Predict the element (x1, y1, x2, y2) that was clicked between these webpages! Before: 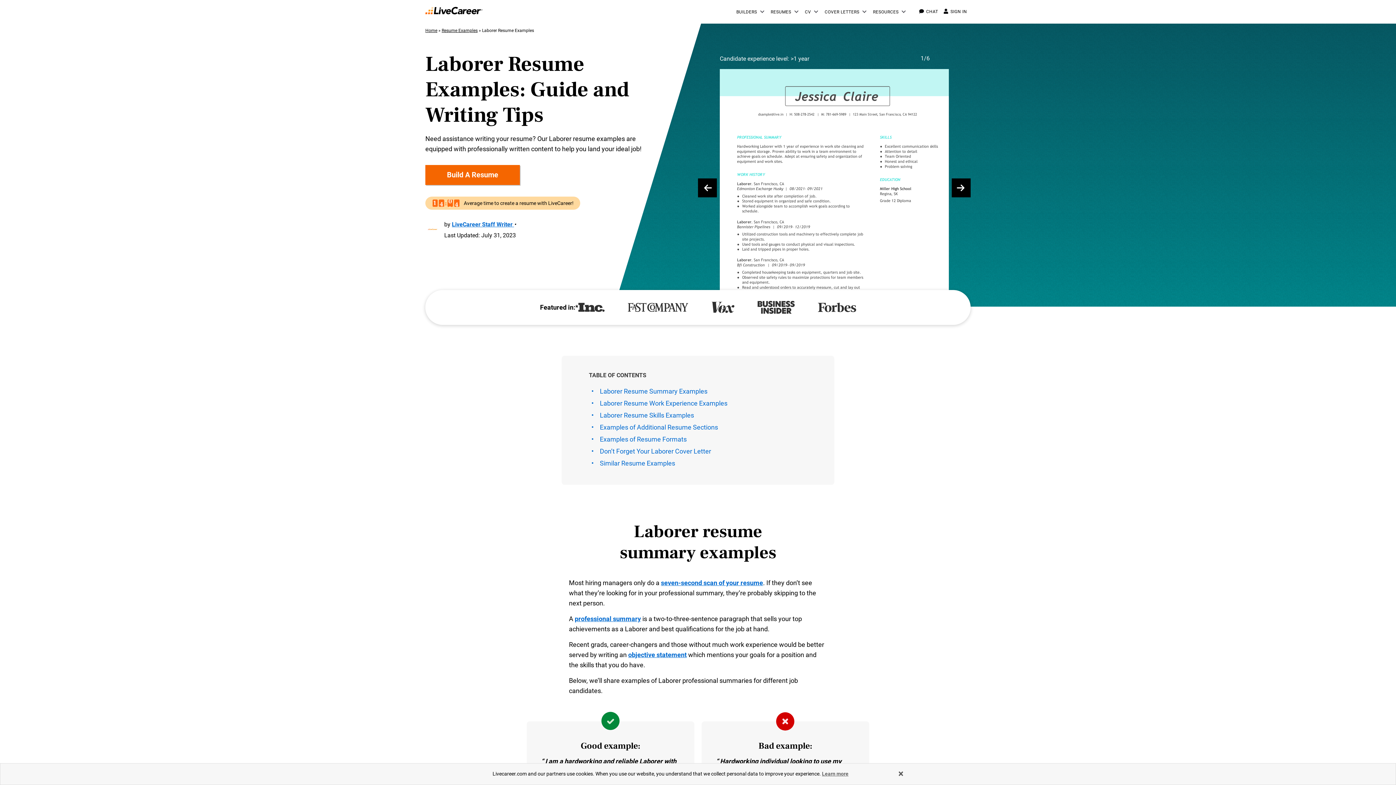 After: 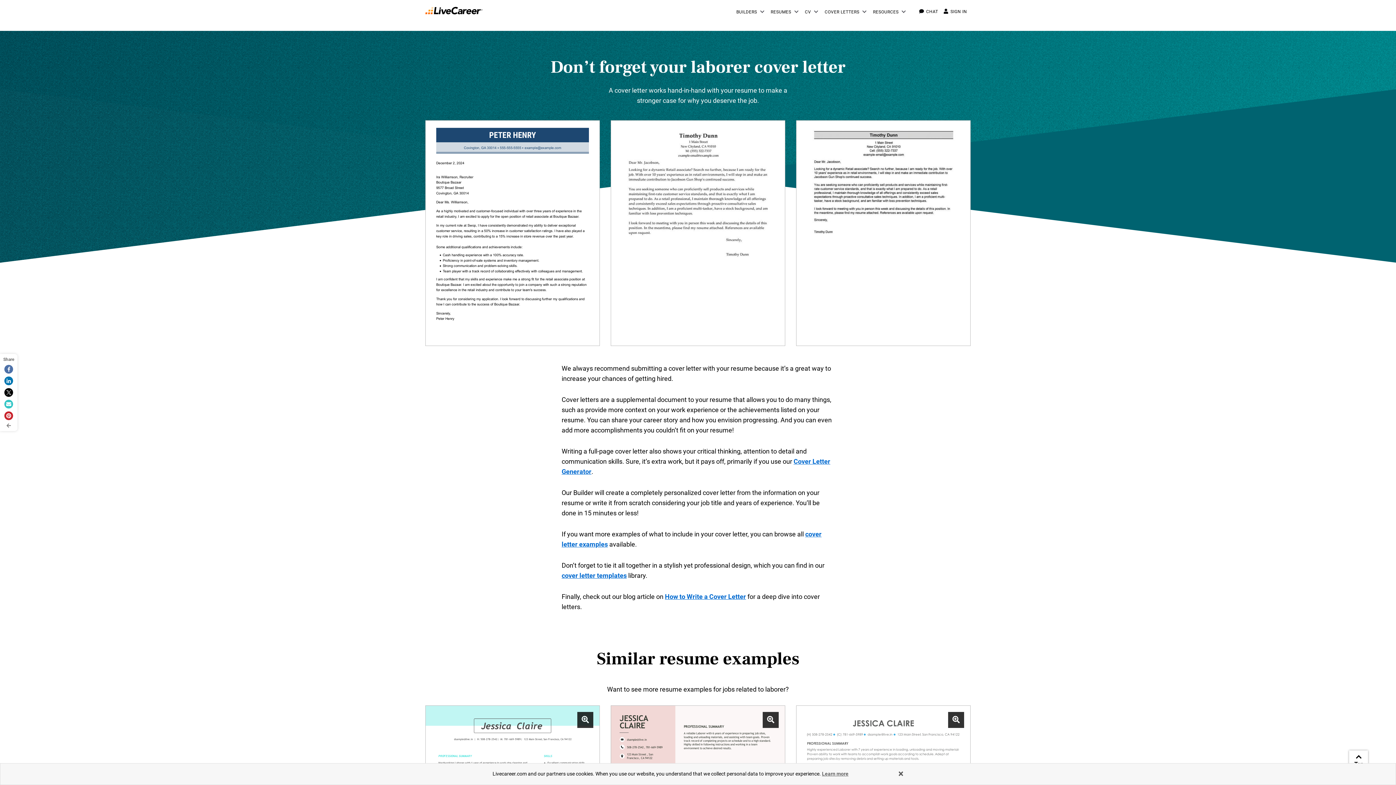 Action: bbox: (600, 447, 711, 455) label: Don’t Forget Your Laborer Cover Letter